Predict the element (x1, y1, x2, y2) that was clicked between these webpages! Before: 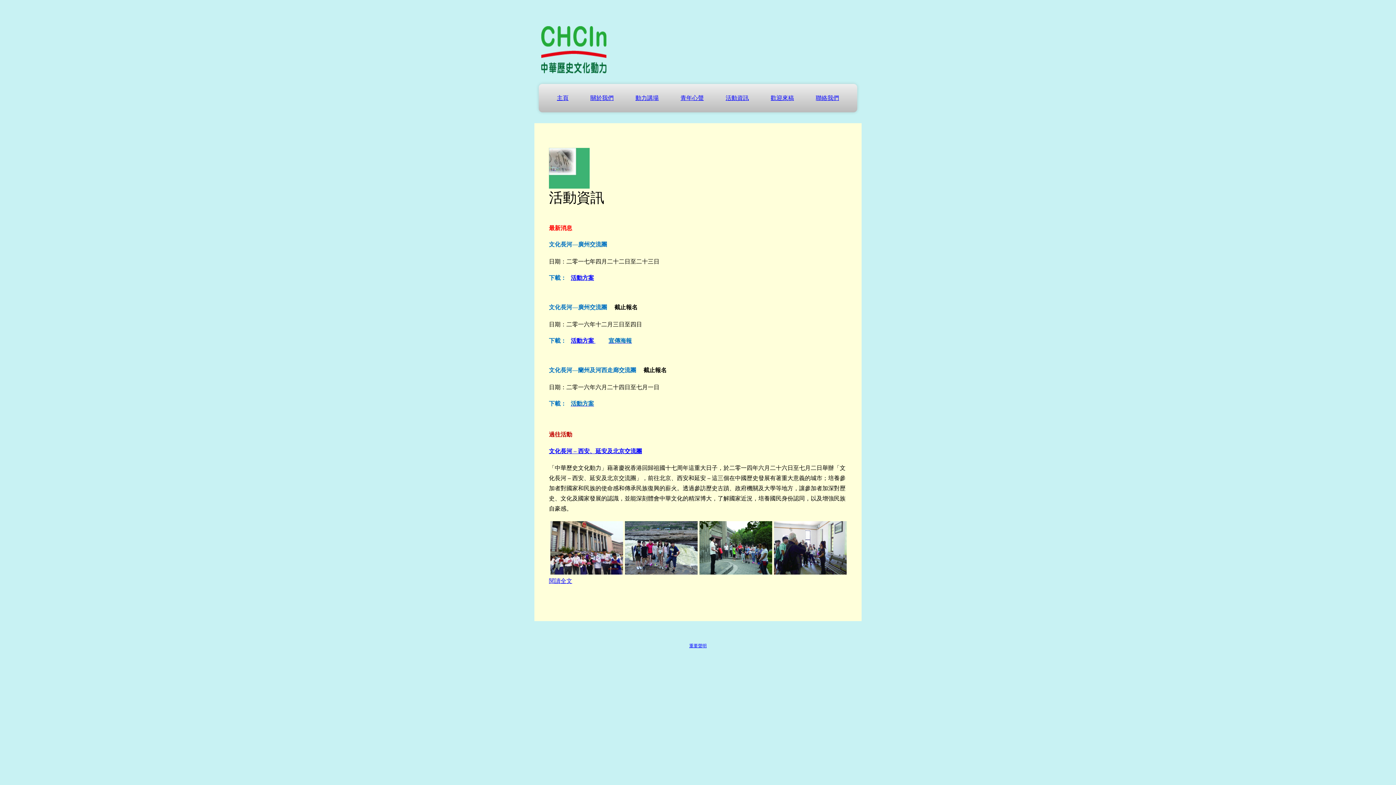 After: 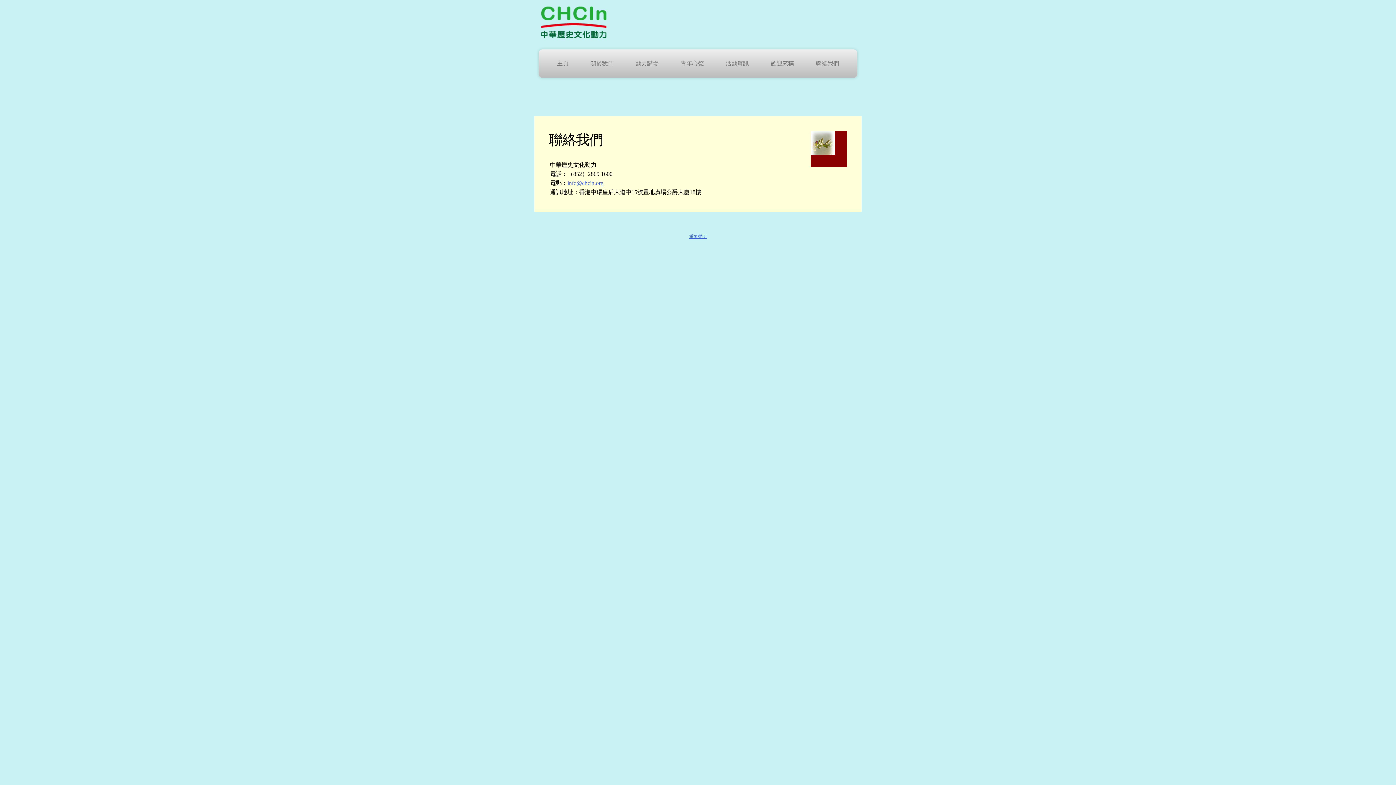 Action: bbox: (805, 84, 850, 112) label: 聯絡我們